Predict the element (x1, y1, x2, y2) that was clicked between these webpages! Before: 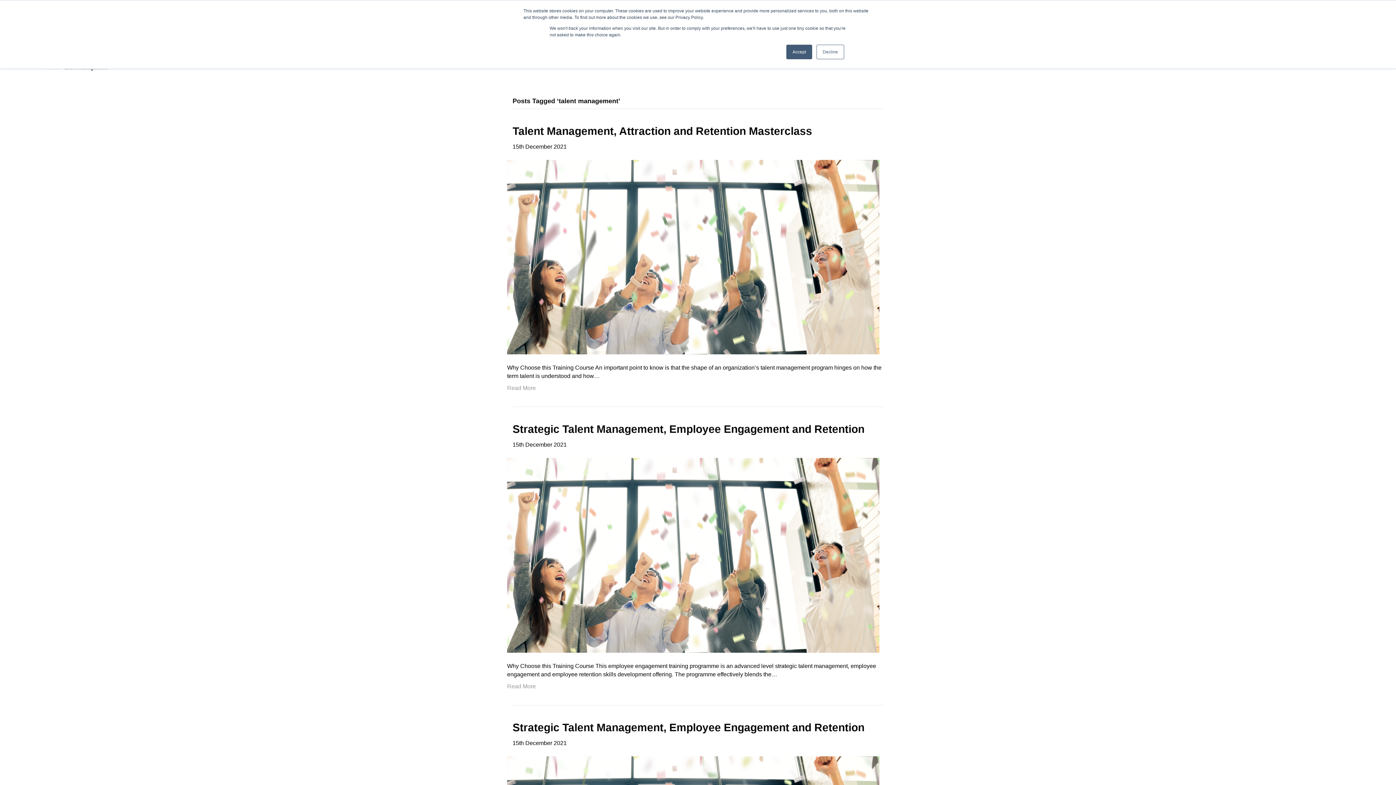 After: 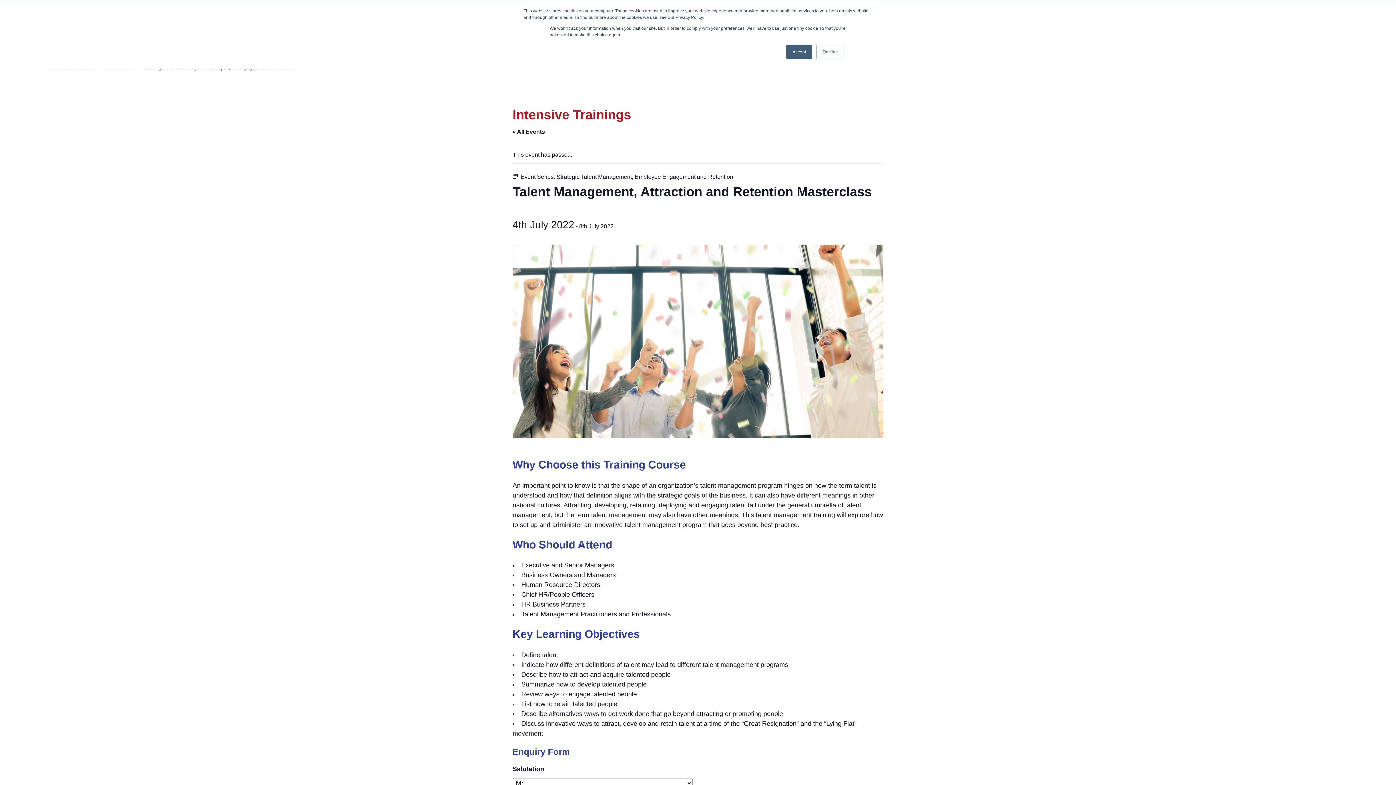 Action: bbox: (507, 385, 536, 391) label: Read More